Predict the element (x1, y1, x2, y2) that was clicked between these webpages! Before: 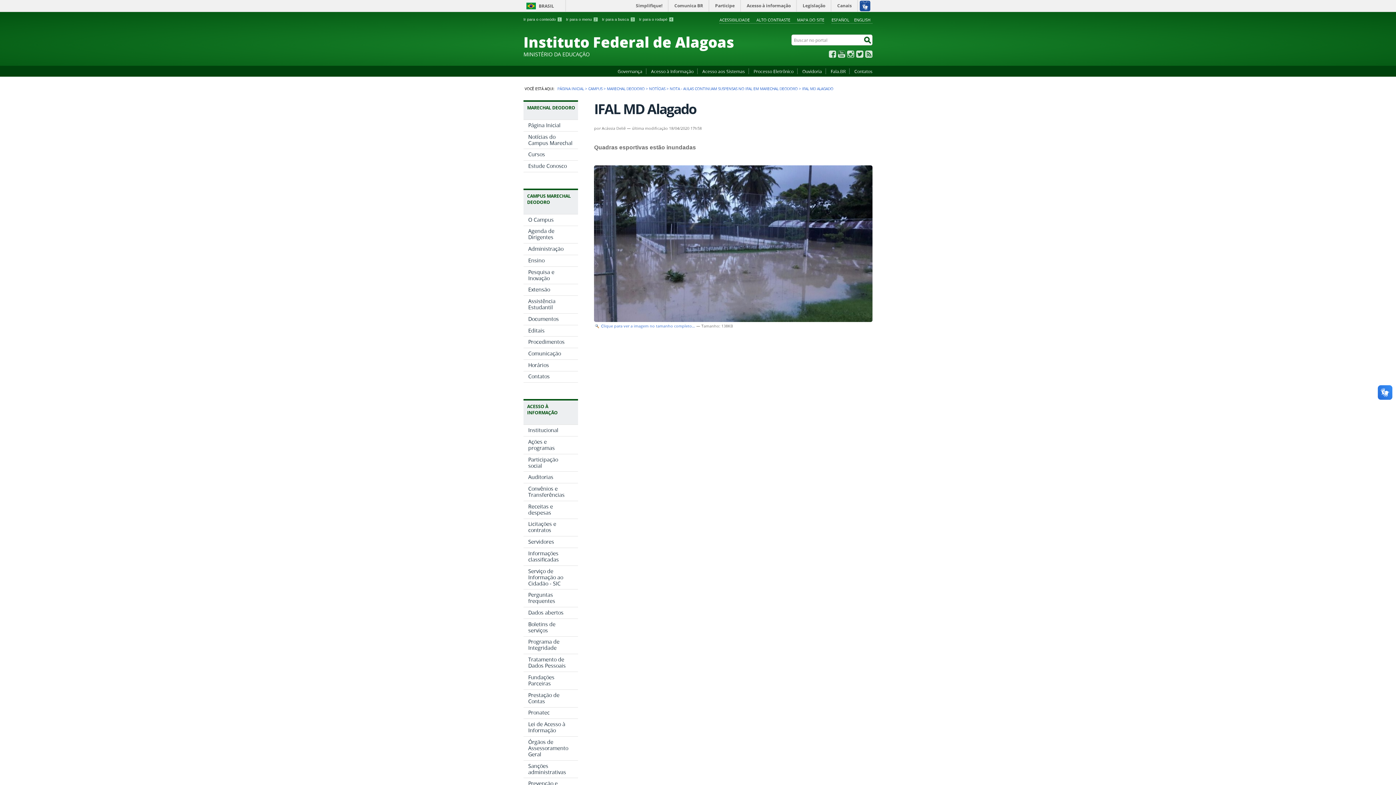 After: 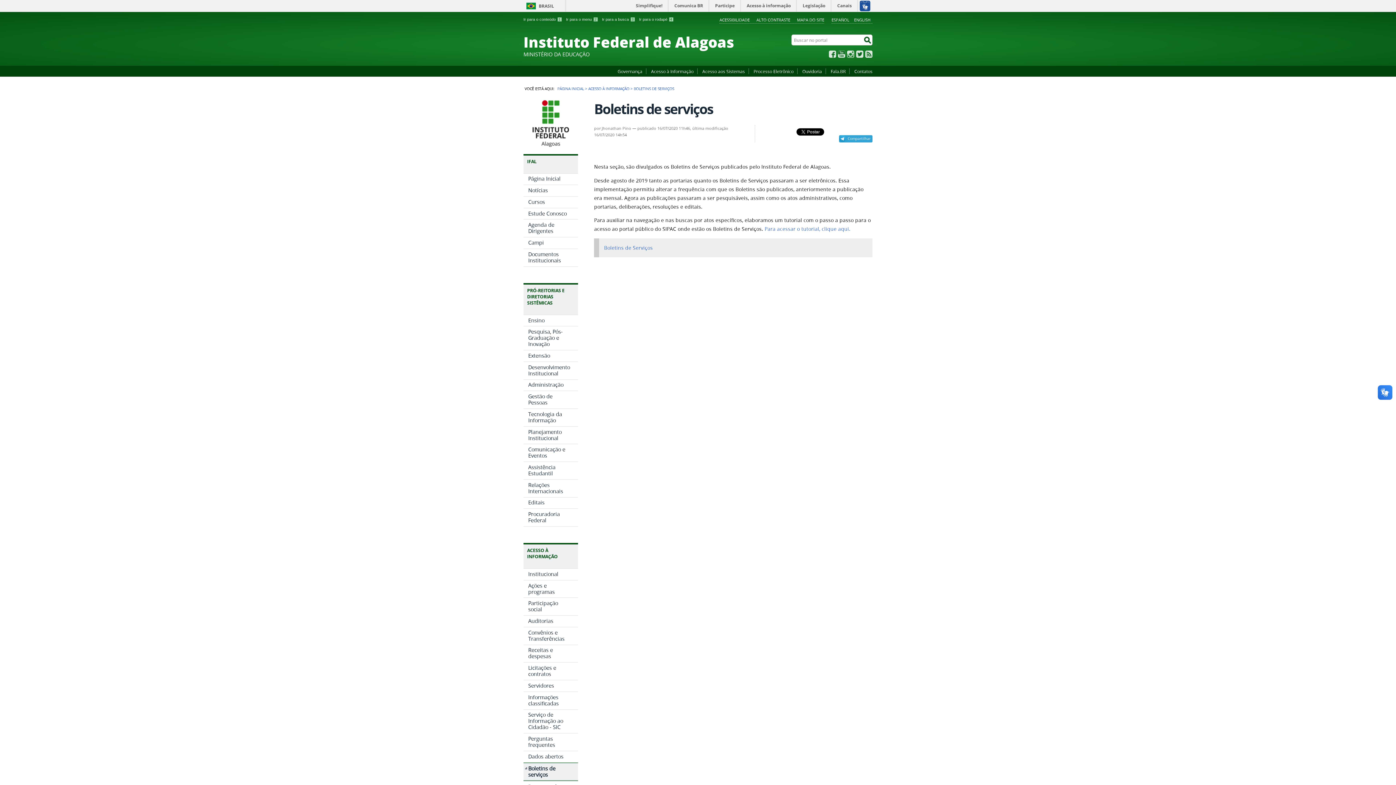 Action: bbox: (523, 619, 578, 636) label: Boletins de serviços